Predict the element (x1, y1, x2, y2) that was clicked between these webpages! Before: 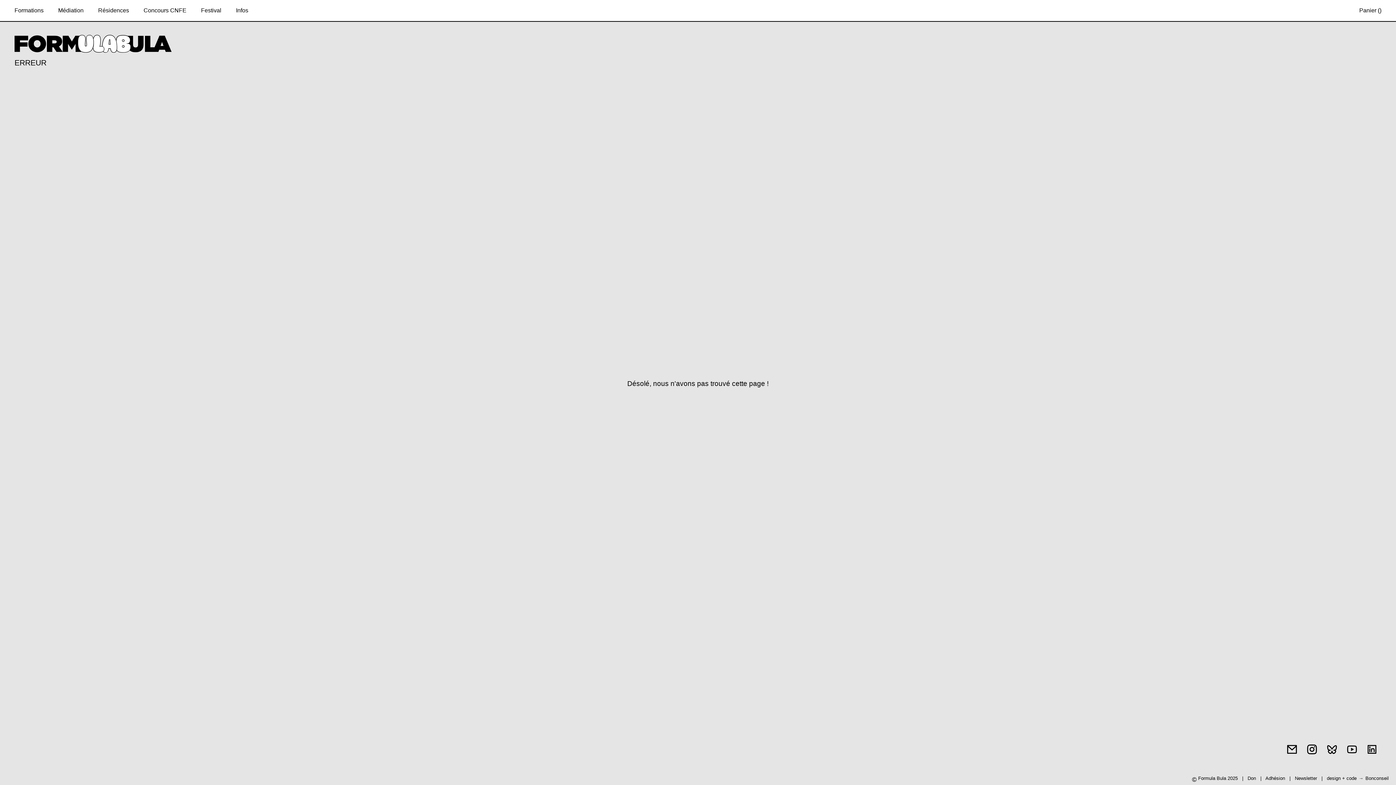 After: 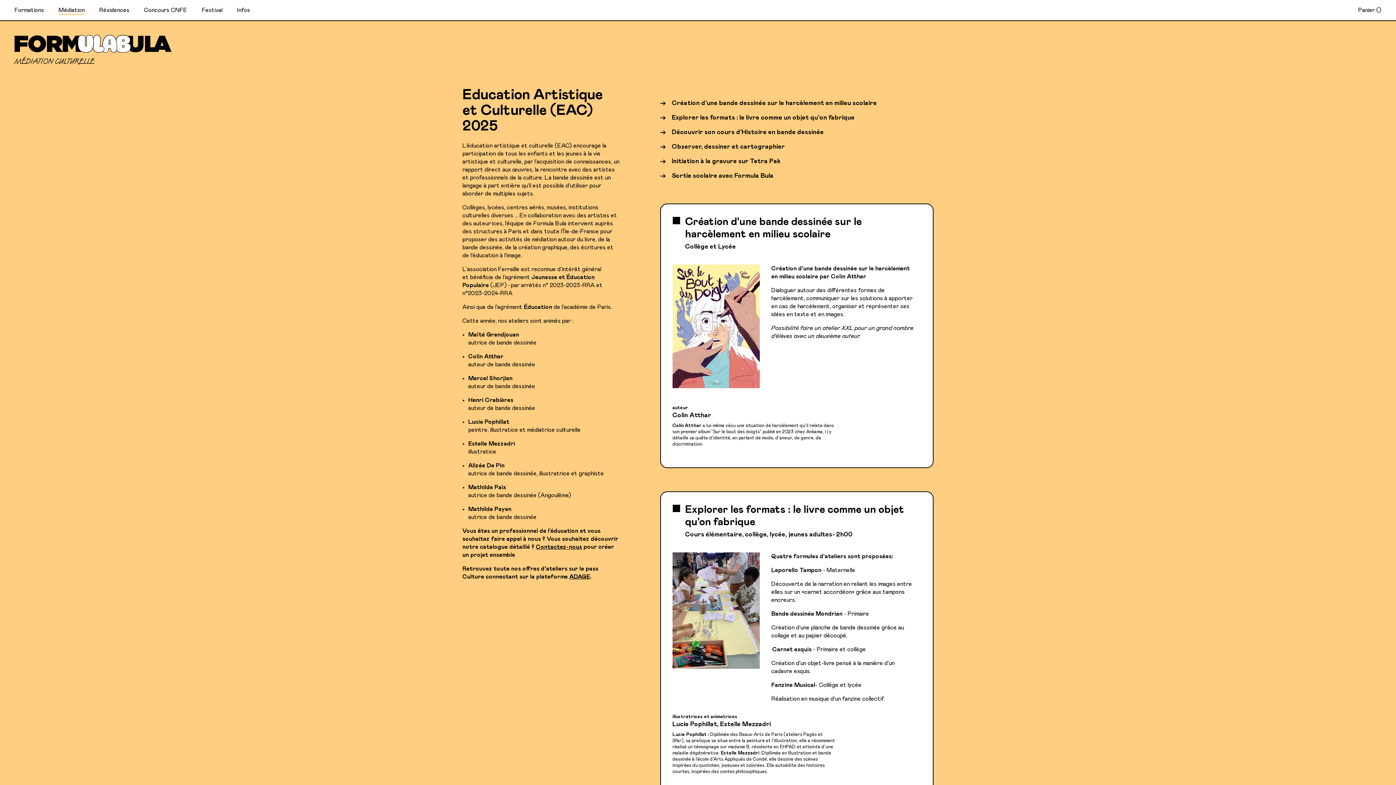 Action: label: Médiation bbox: (58, 7, 83, 15)